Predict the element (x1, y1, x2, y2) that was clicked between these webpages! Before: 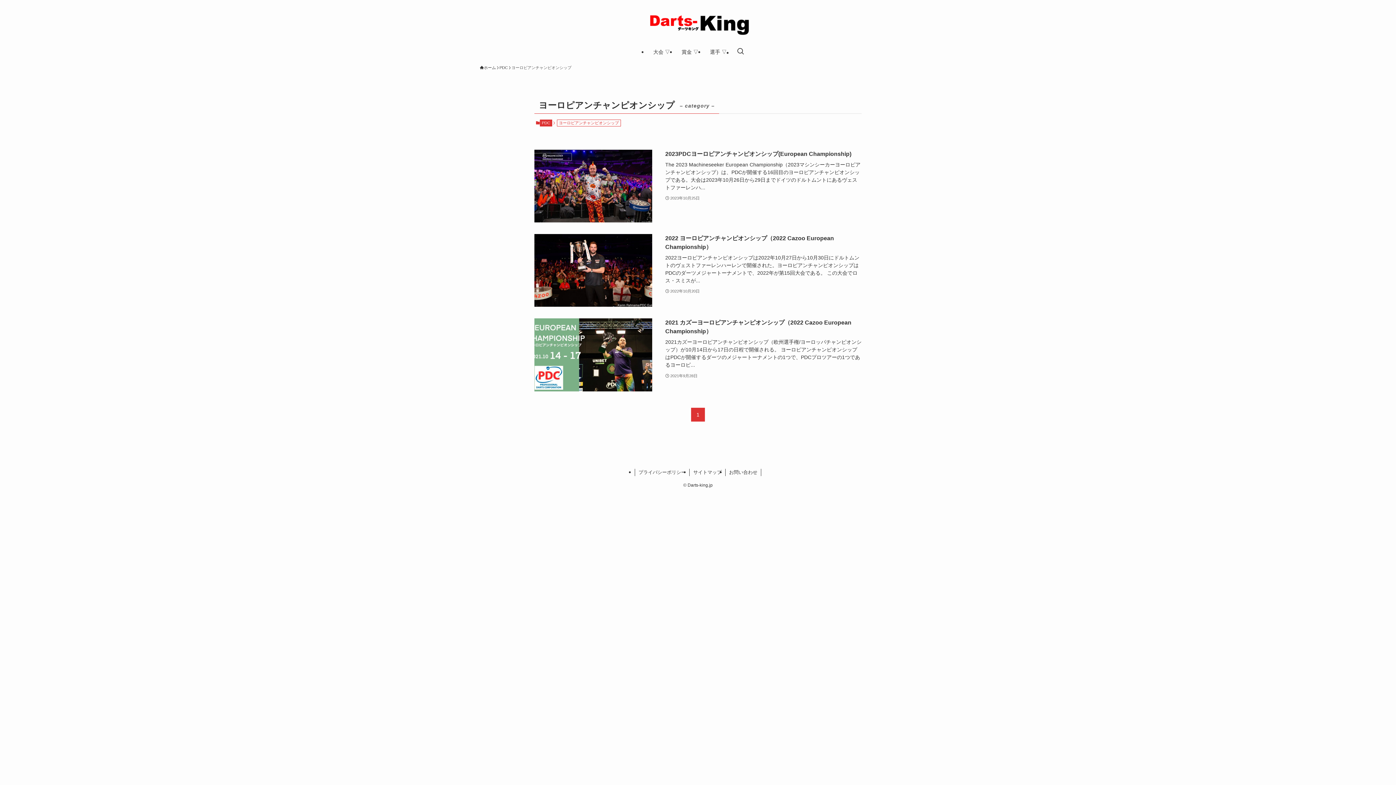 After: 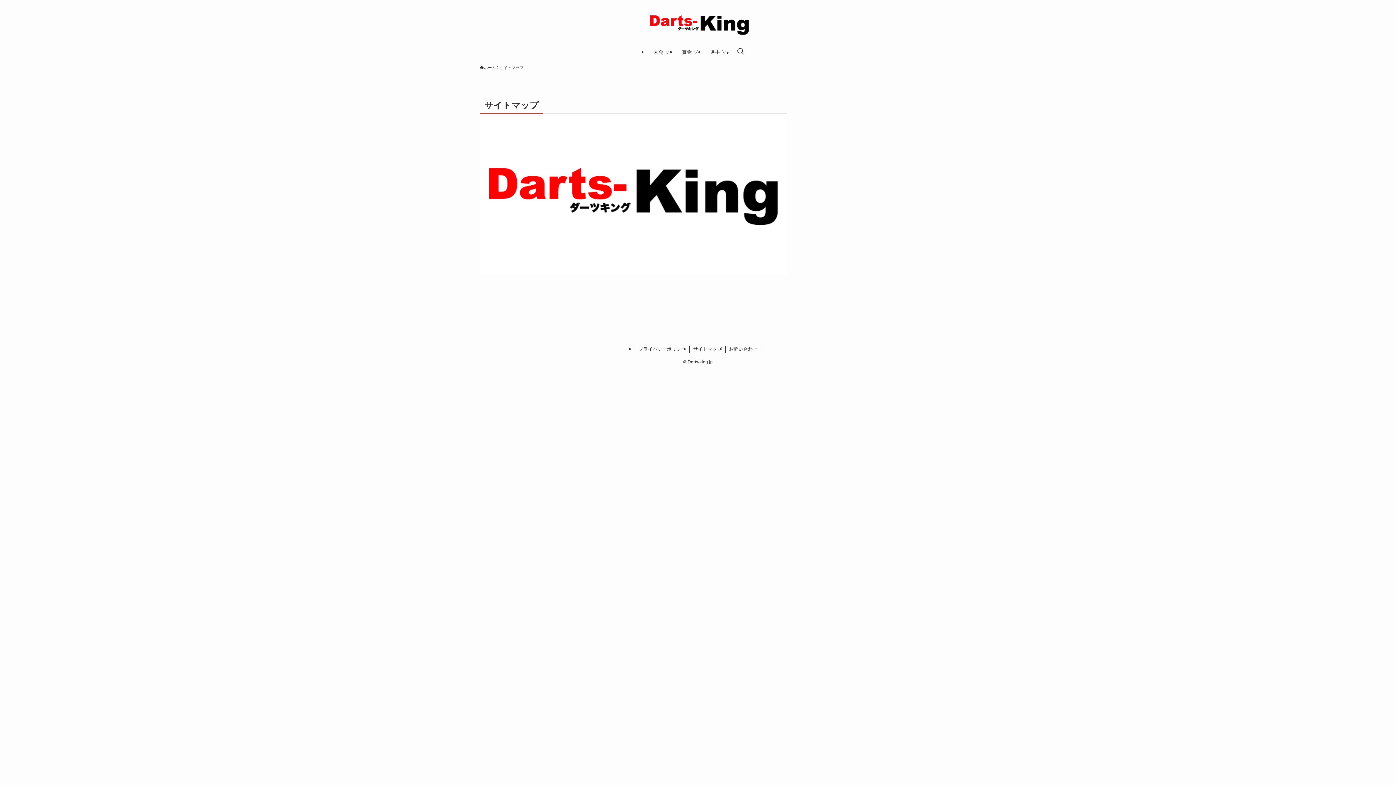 Action: label: サイトマップ bbox: (689, 468, 725, 476)